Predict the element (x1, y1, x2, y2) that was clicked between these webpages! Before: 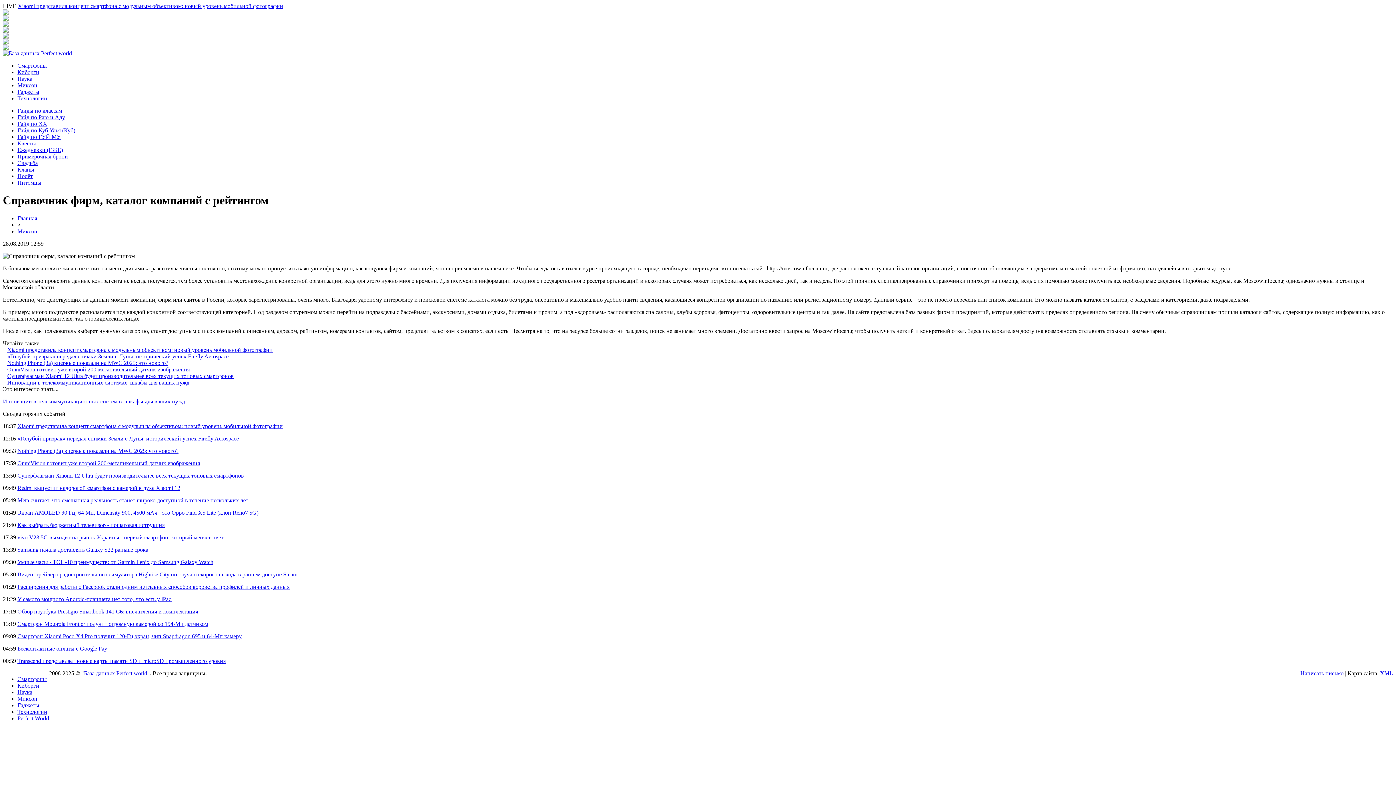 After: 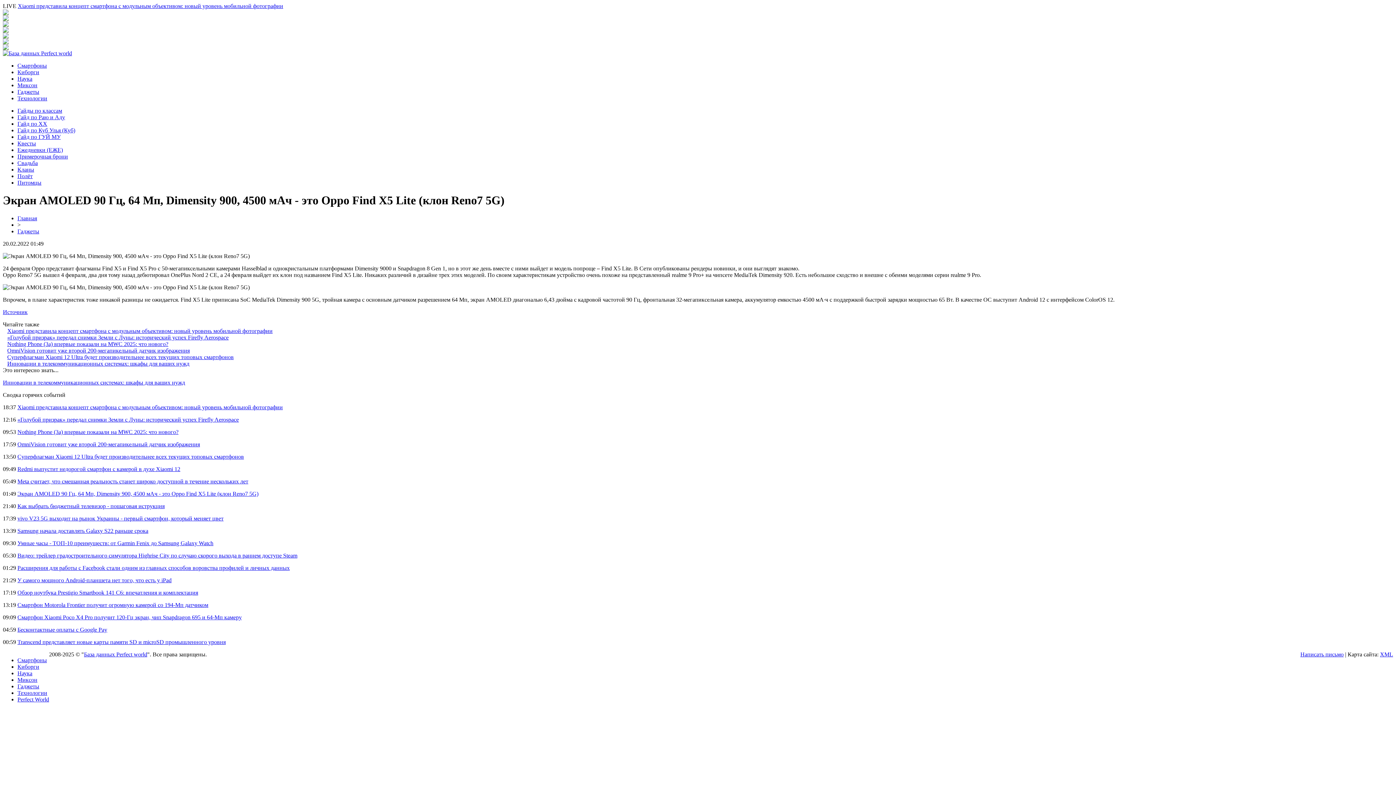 Action: bbox: (17, 509, 258, 515) label: Экран AMOLED 90 Гц, 64 Мп, Dimensity 900, 4500 мАч - это Oppo Find X5 Lite (клон Reno7 5G)